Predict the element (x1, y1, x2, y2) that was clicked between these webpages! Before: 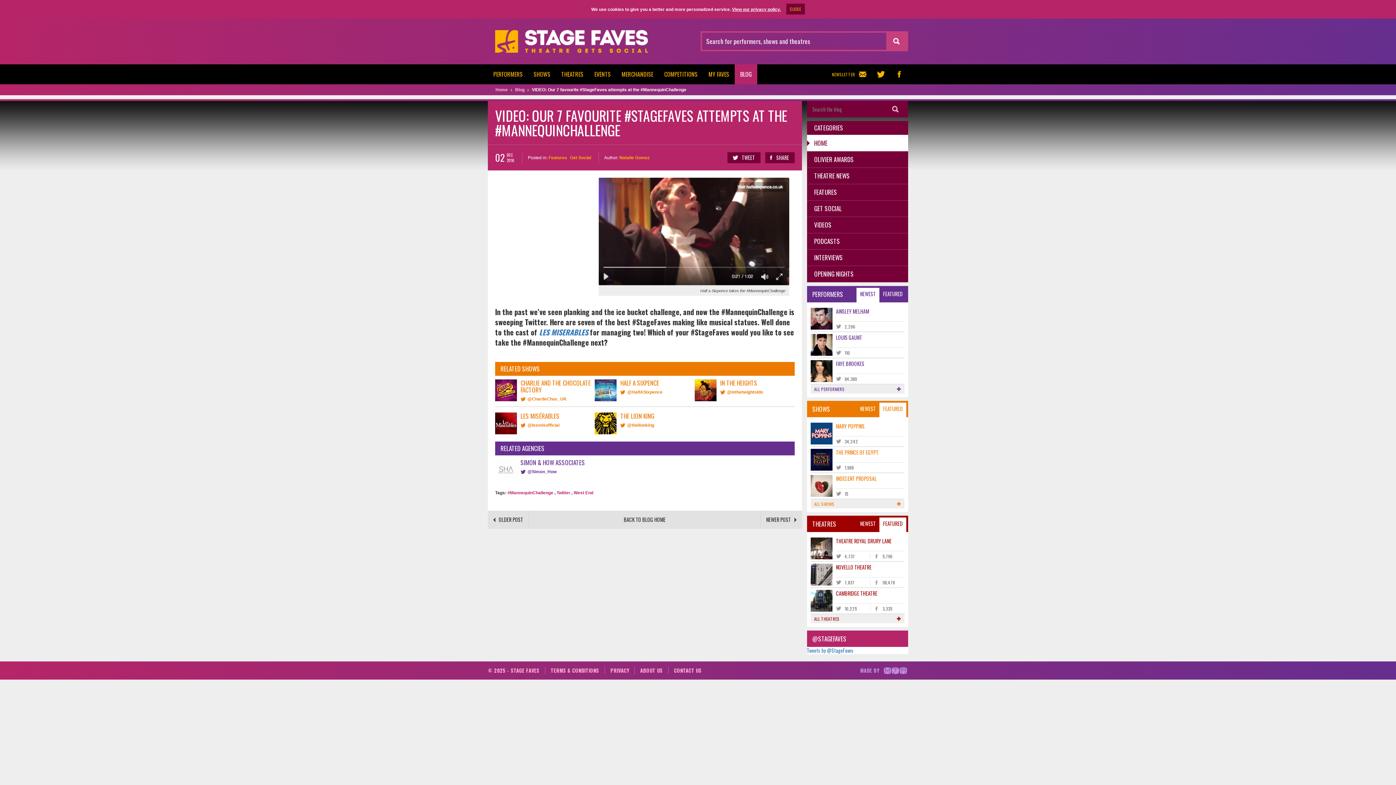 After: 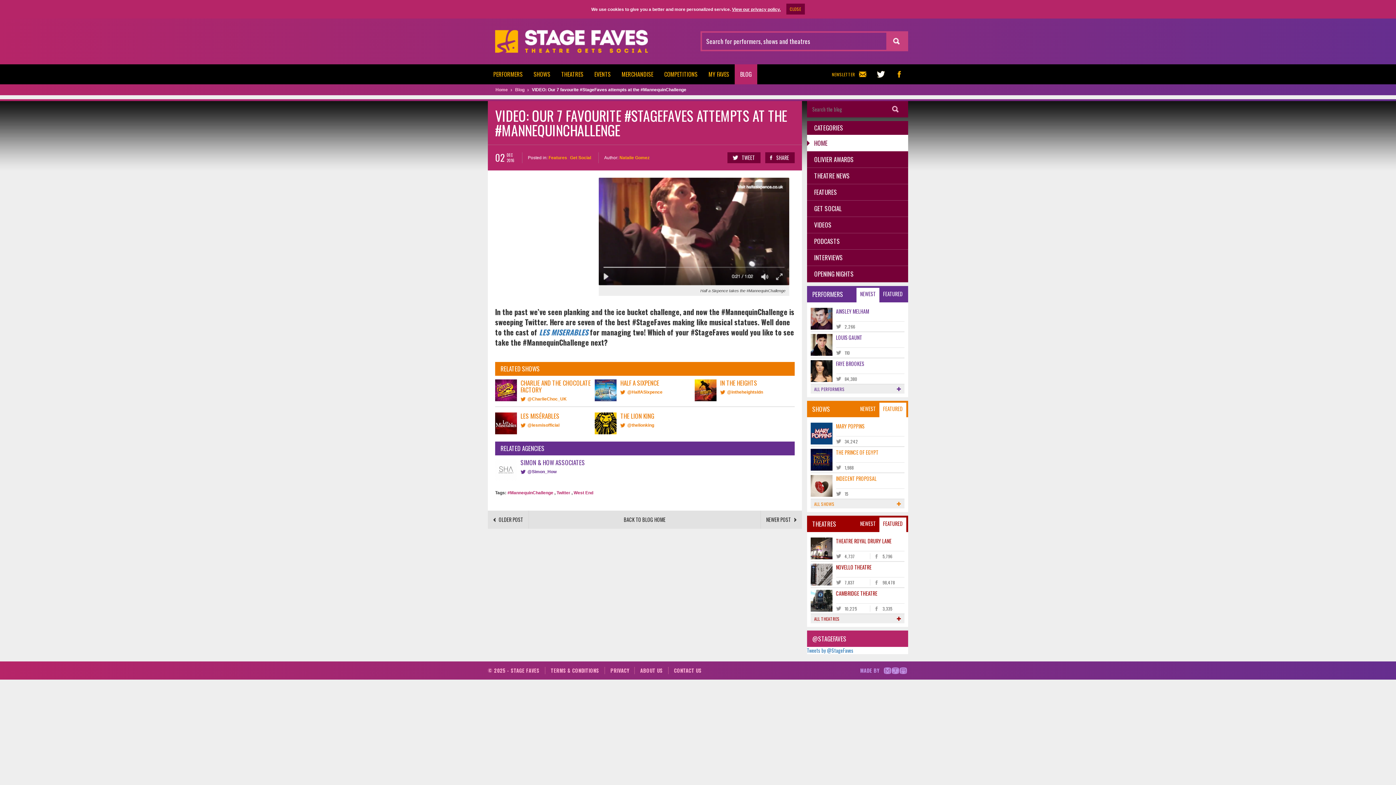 Action: bbox: (872, 64, 890, 84)